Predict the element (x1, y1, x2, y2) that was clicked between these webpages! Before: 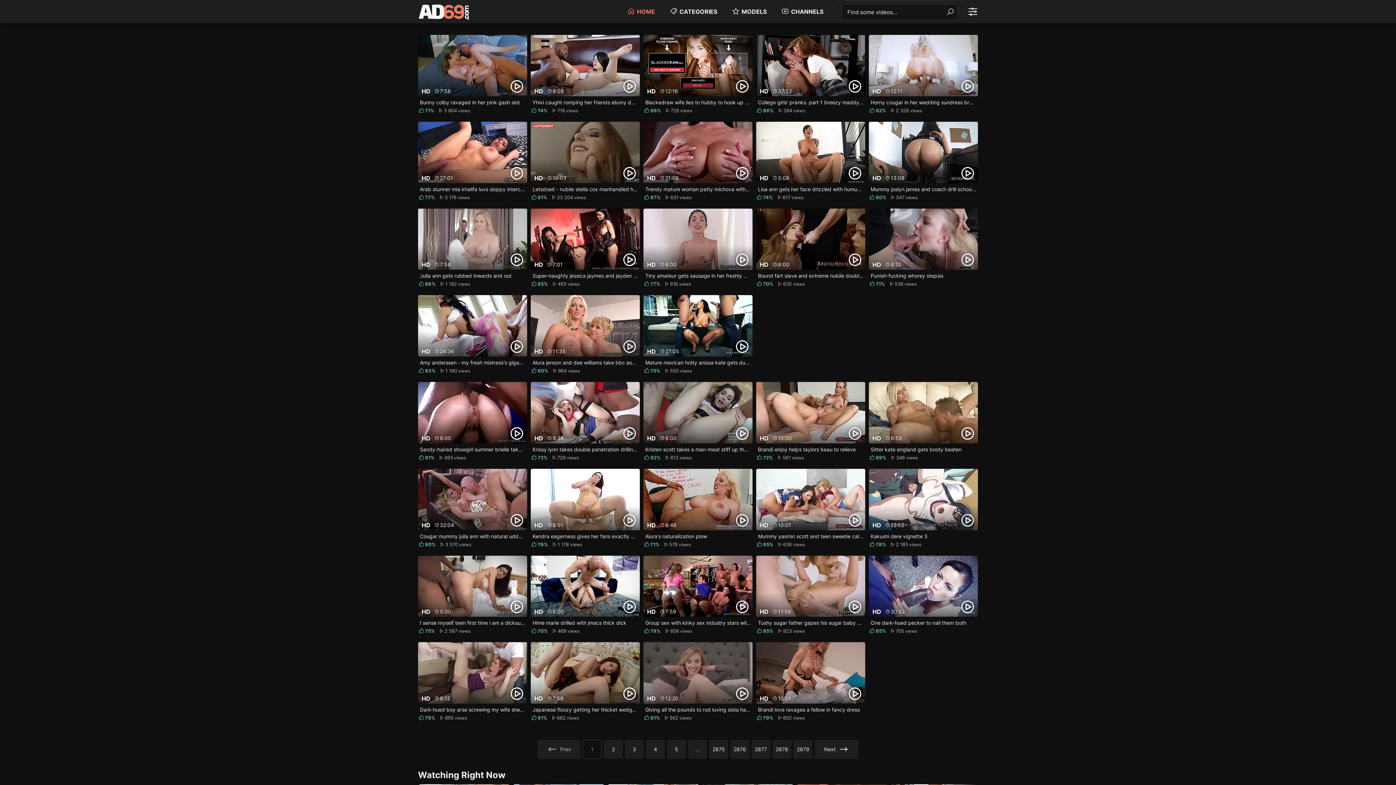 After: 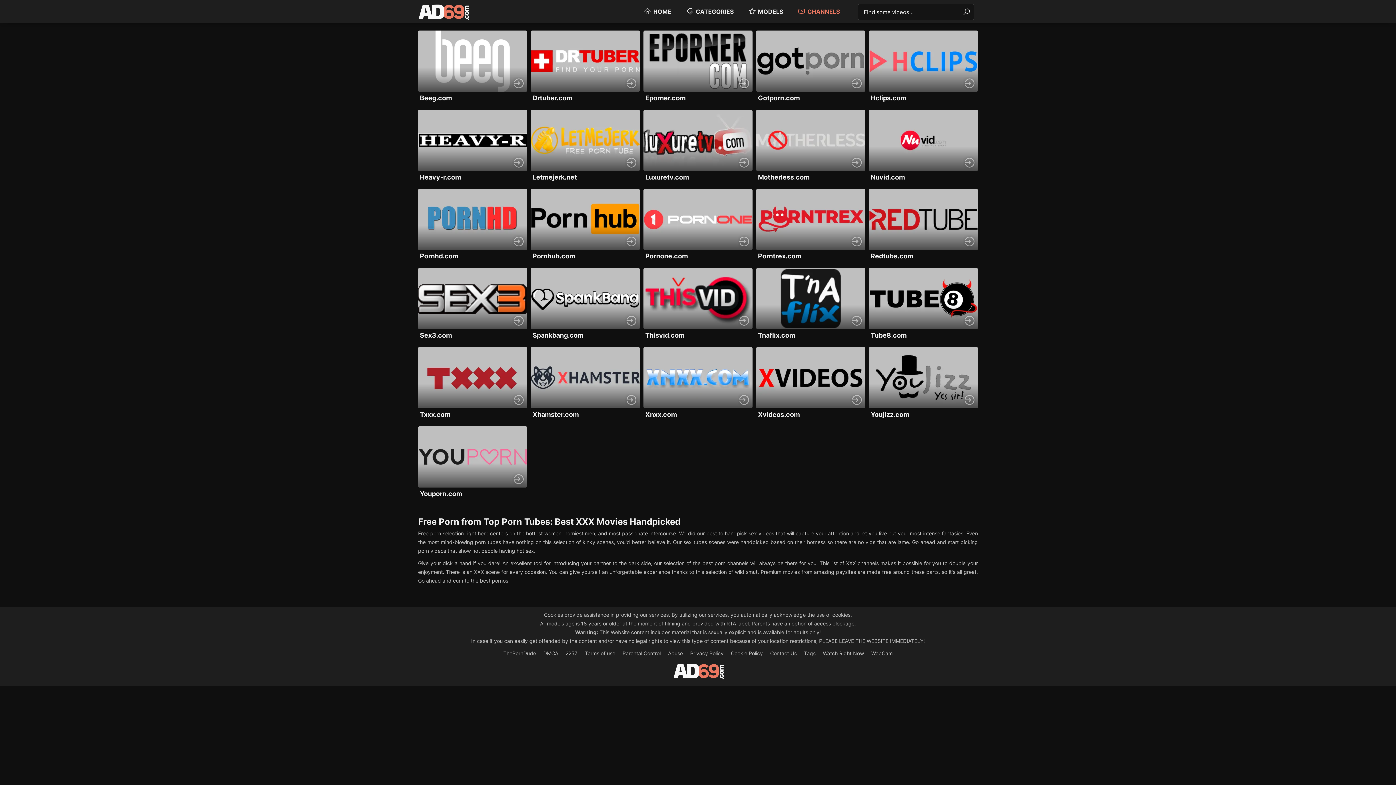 Action: bbox: (781, 5, 823, 17) label: CHANNELS